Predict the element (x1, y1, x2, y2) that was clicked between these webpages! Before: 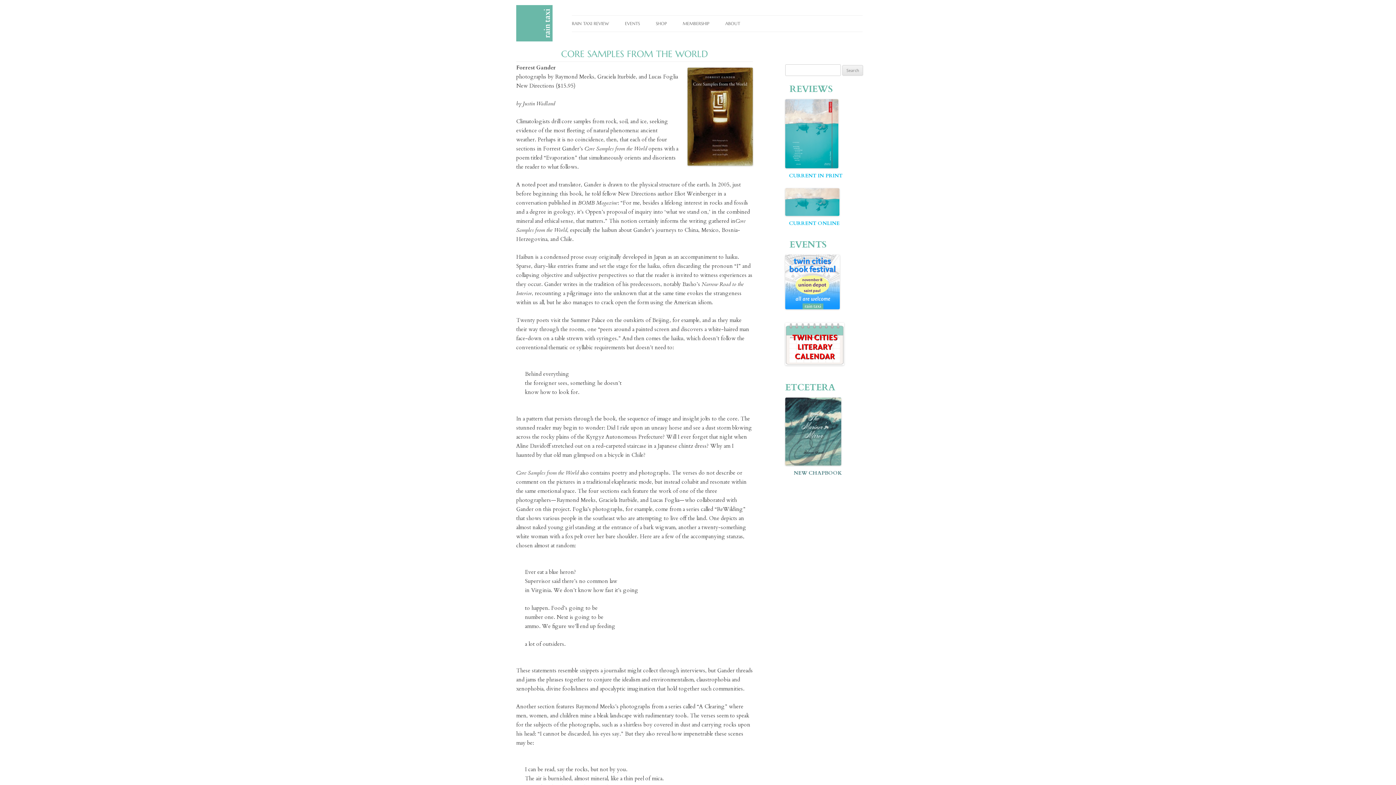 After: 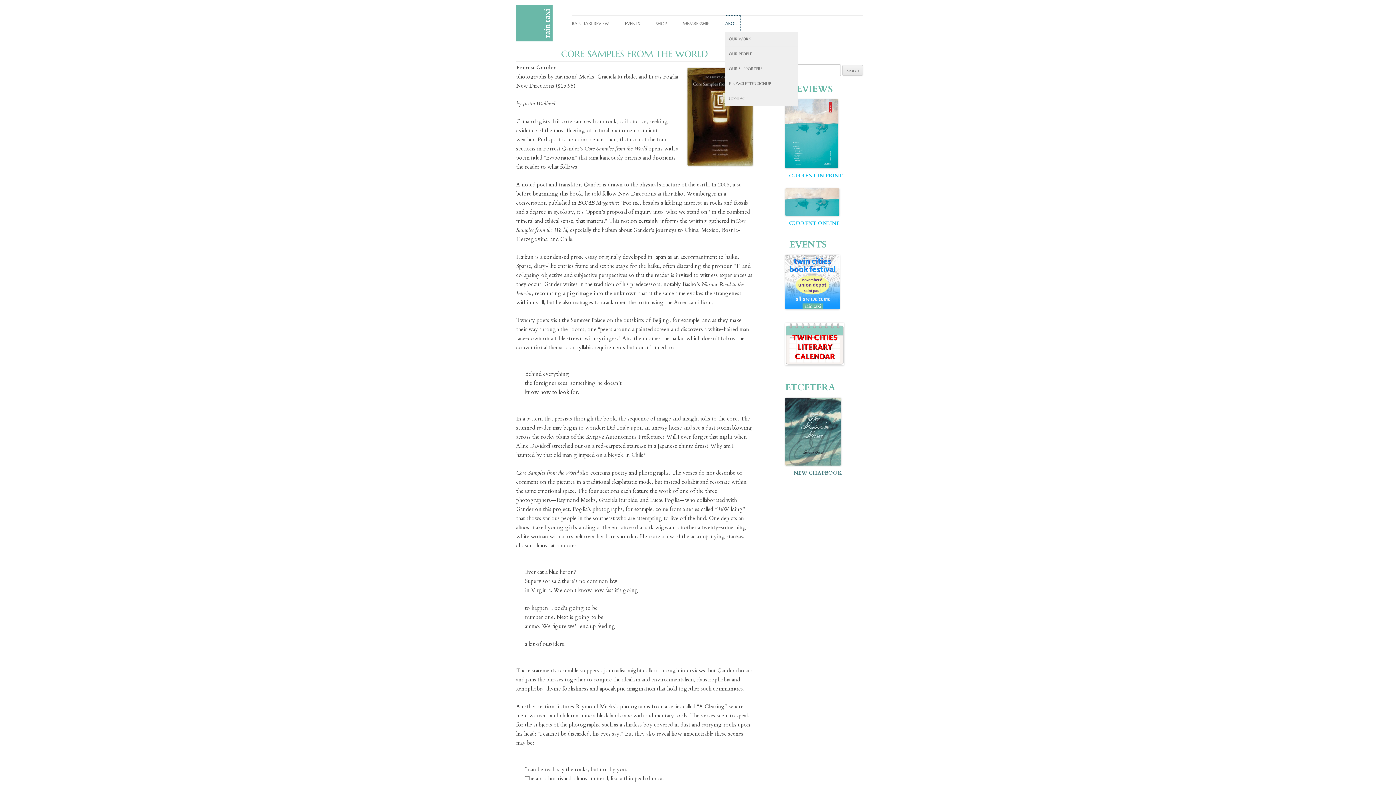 Action: bbox: (725, 15, 740, 31) label: ABOUT